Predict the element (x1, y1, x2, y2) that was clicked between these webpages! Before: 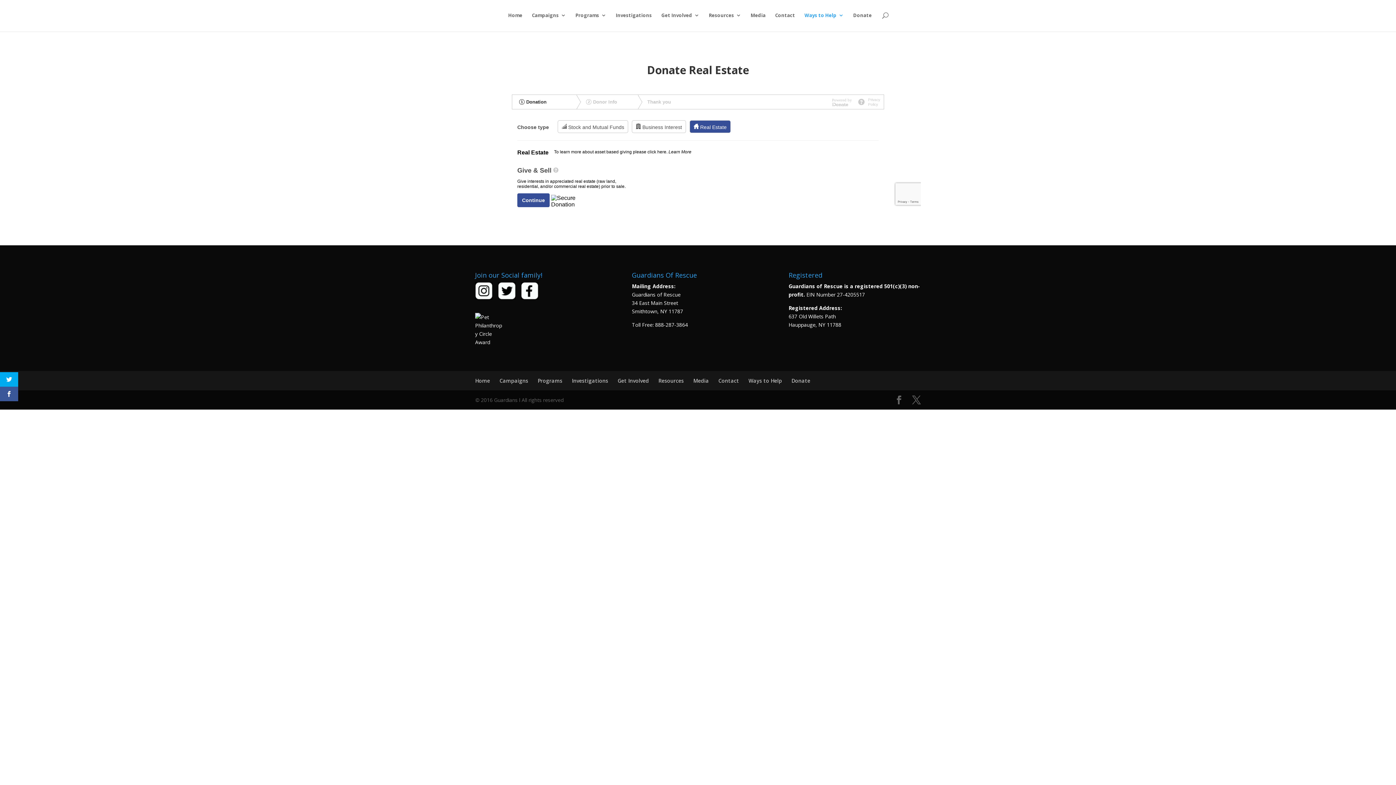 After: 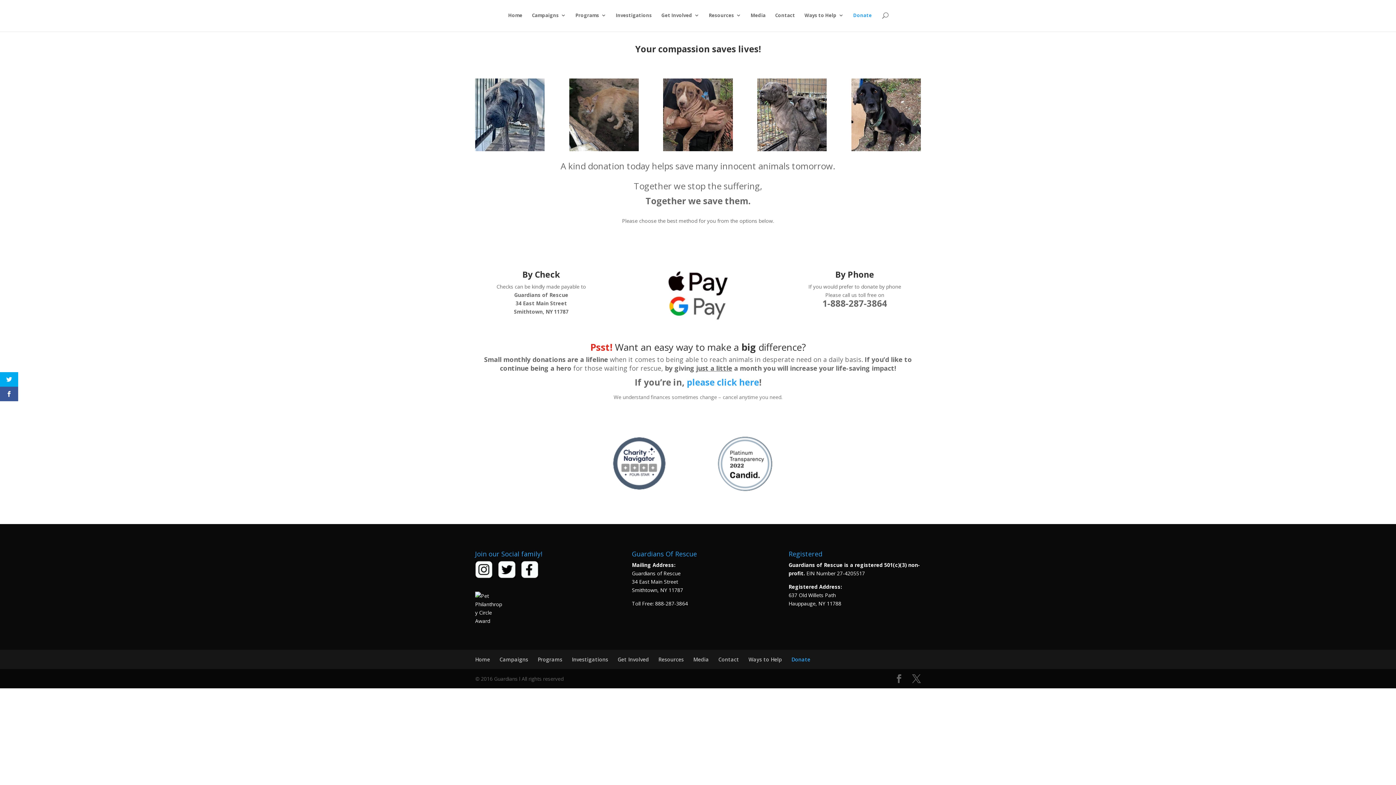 Action: bbox: (748, 269, 782, 276) label: Ways to Help